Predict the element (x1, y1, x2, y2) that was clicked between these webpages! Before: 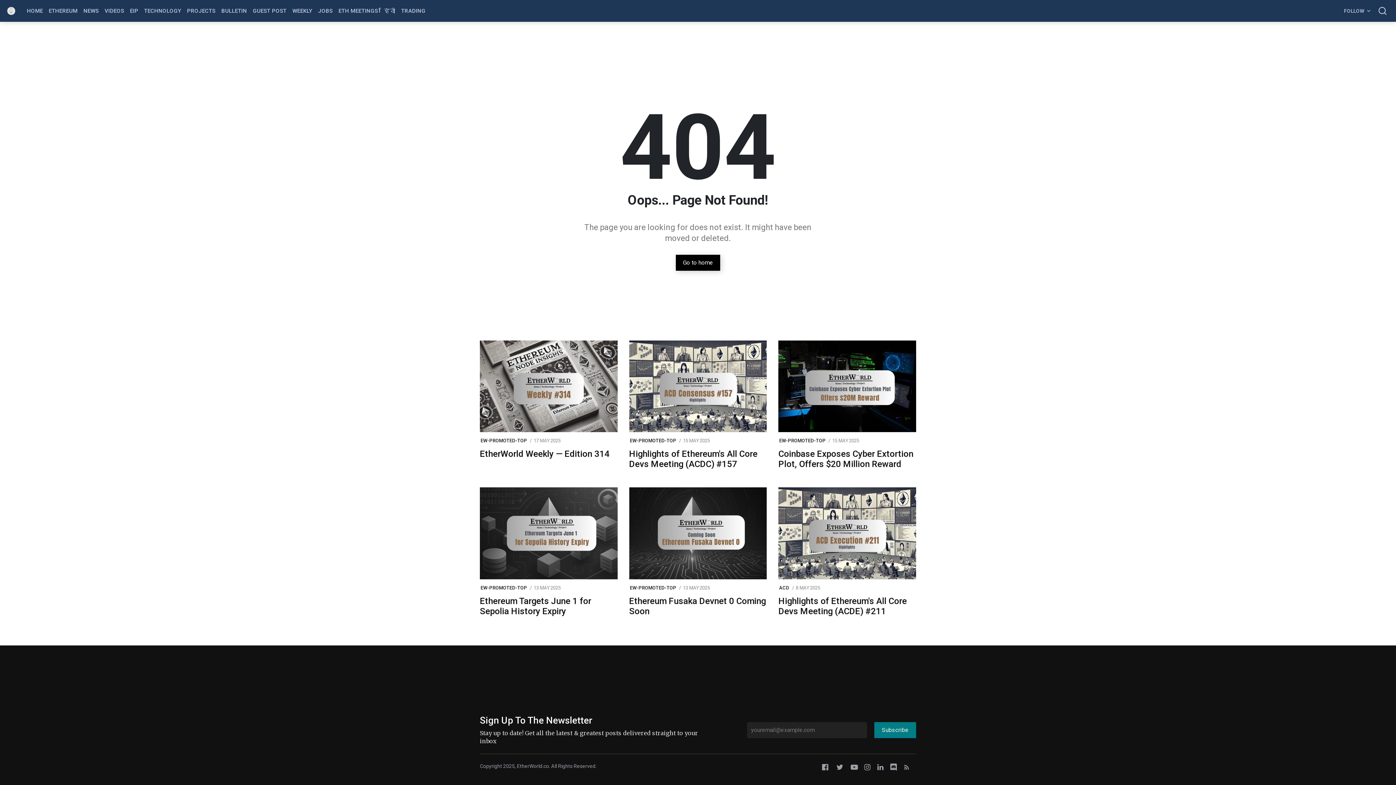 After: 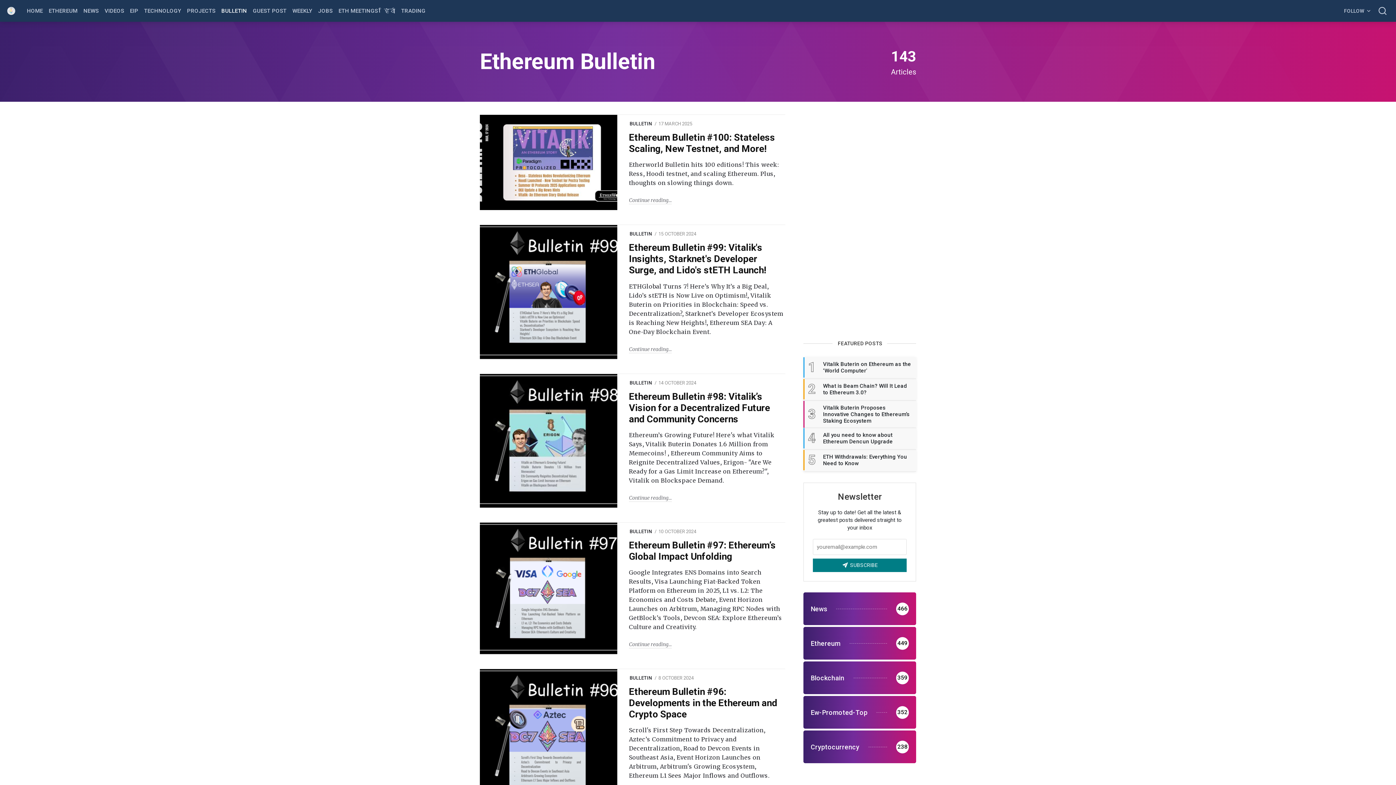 Action: label: BULLETIN bbox: (218, 0, 249, 21)